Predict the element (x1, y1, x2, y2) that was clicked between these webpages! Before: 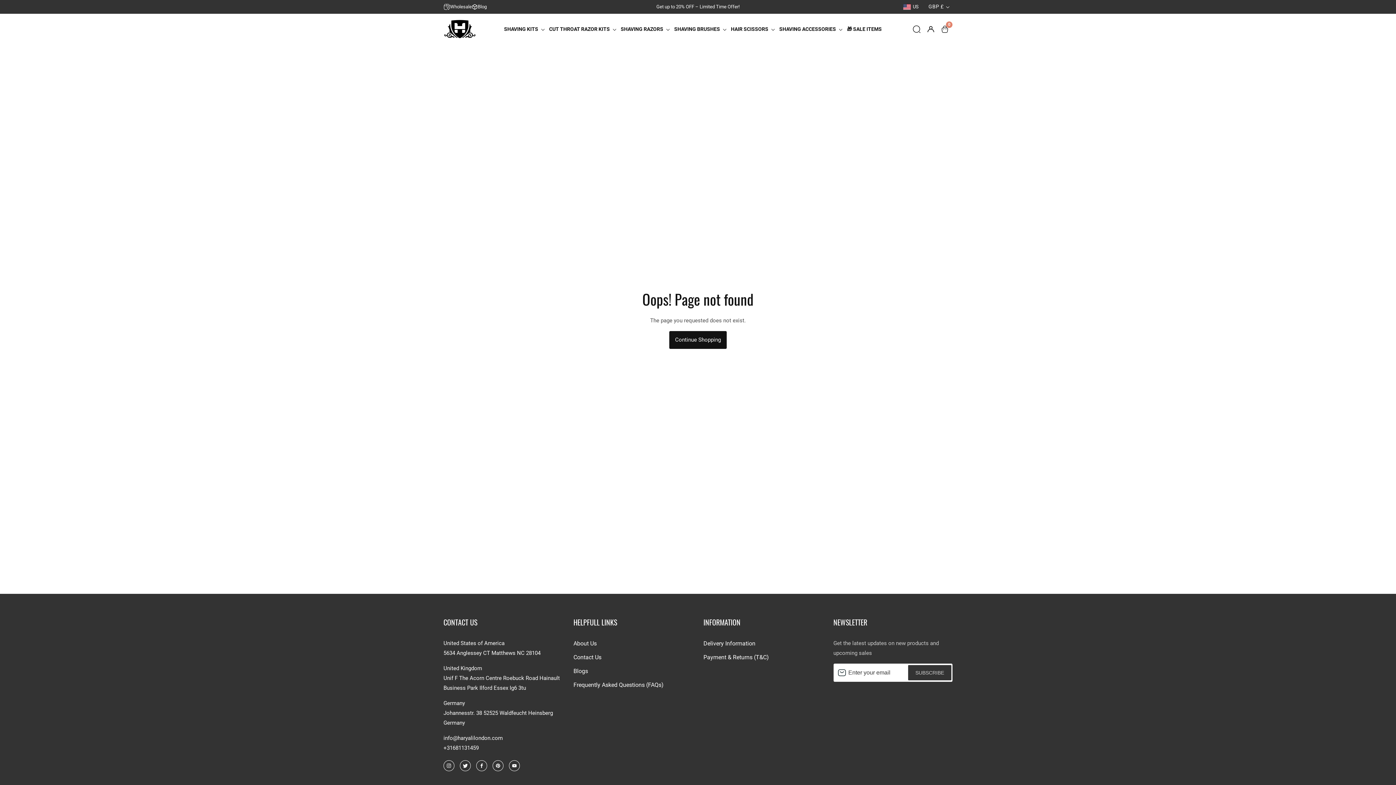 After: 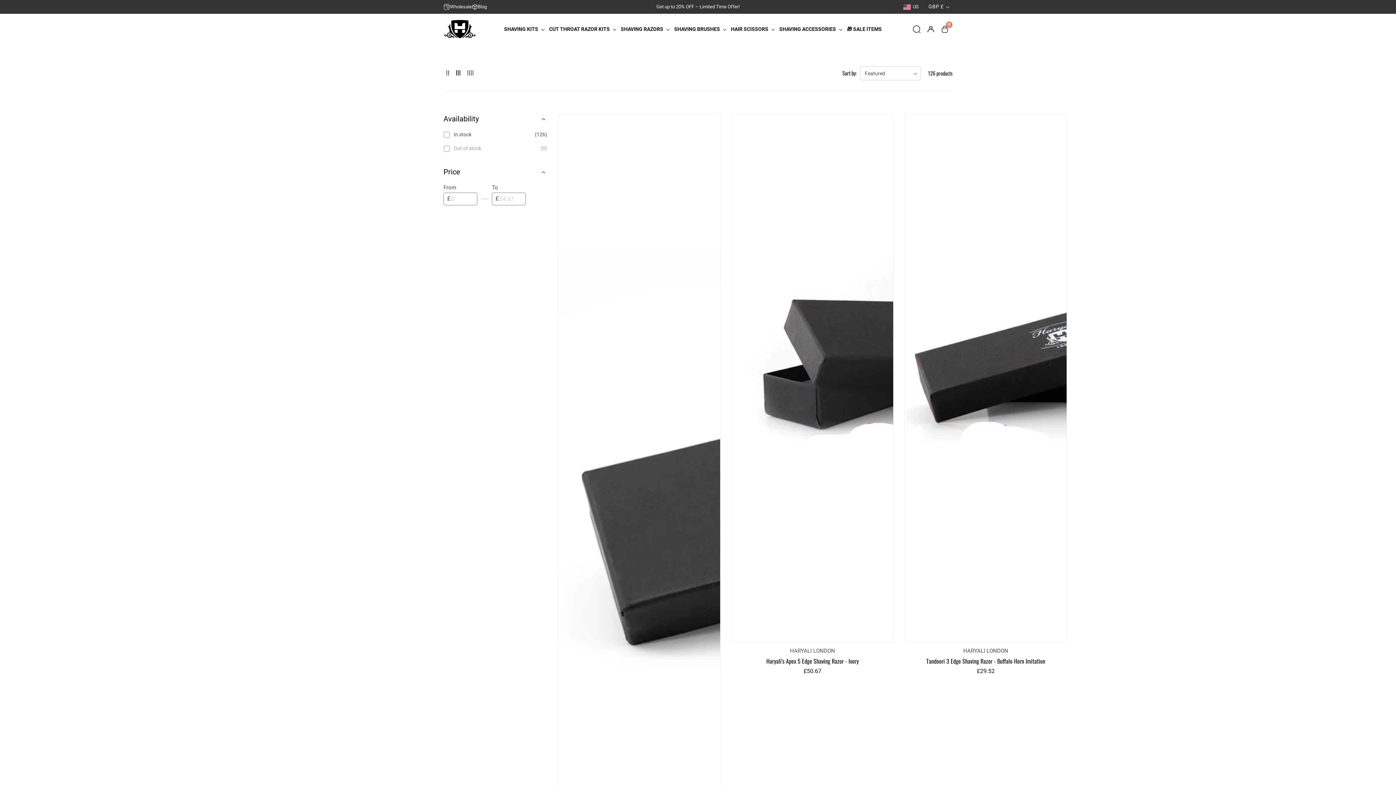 Action: bbox: (620, 22, 670, 35) label: SHAVING RAZORS 